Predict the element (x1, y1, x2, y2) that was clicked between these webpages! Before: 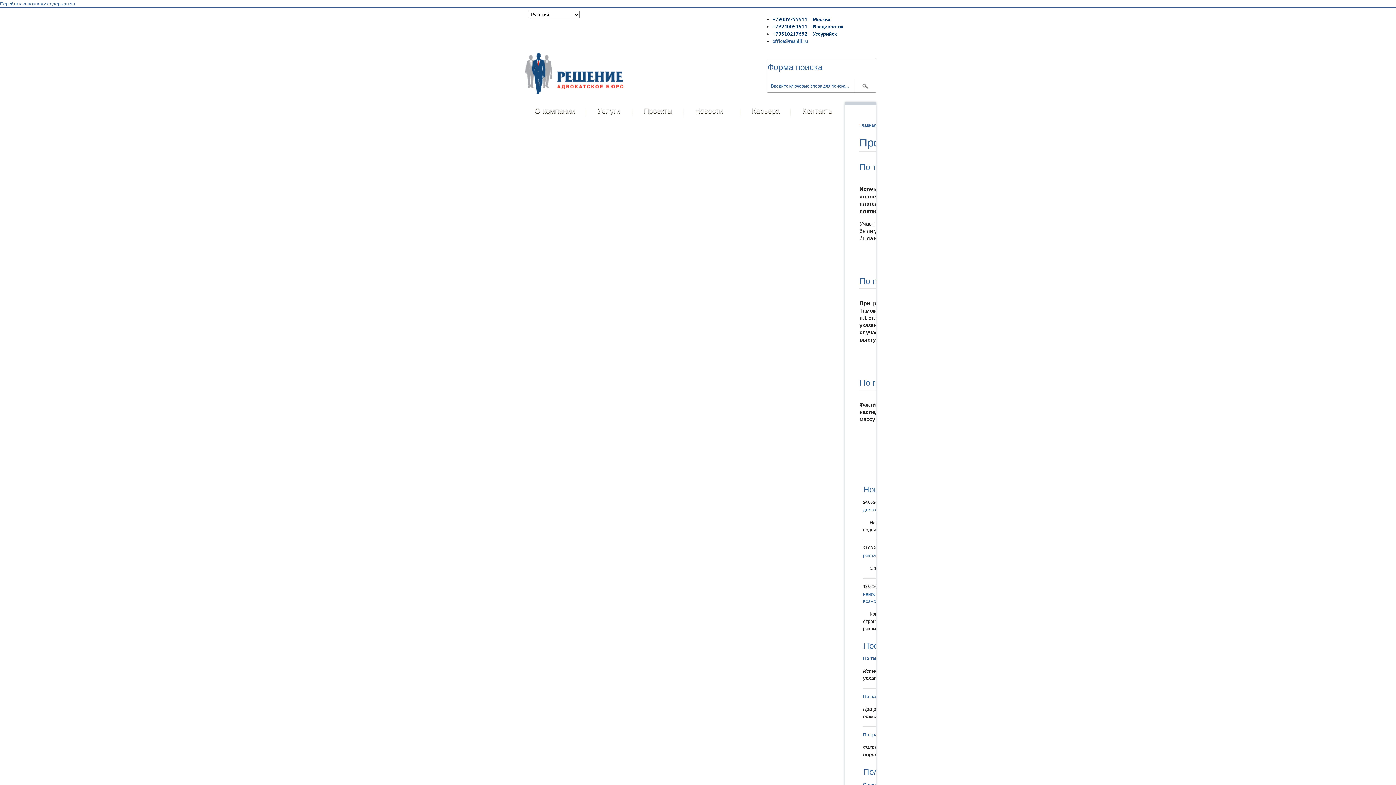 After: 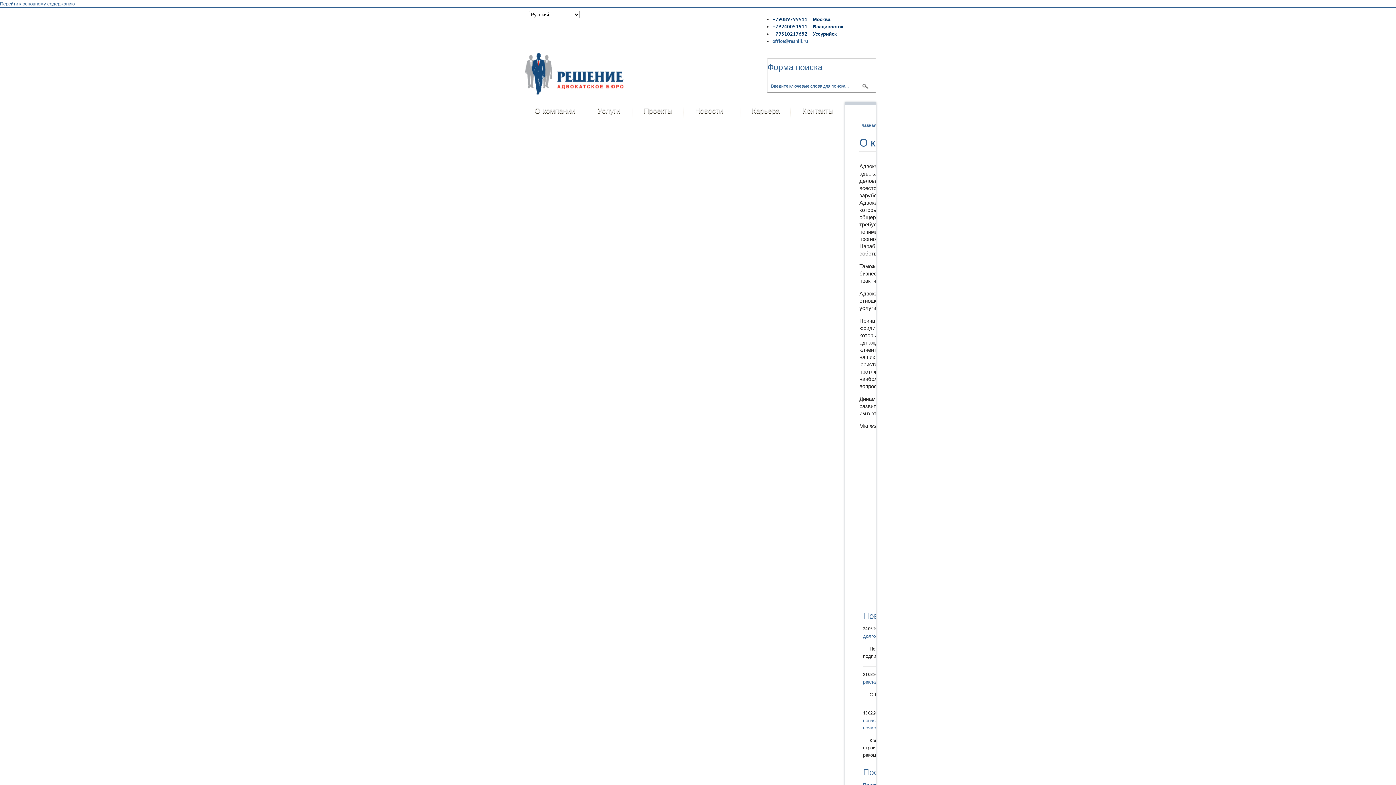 Action: label: О компании
О нас bbox: (523, 101, 586, 124)